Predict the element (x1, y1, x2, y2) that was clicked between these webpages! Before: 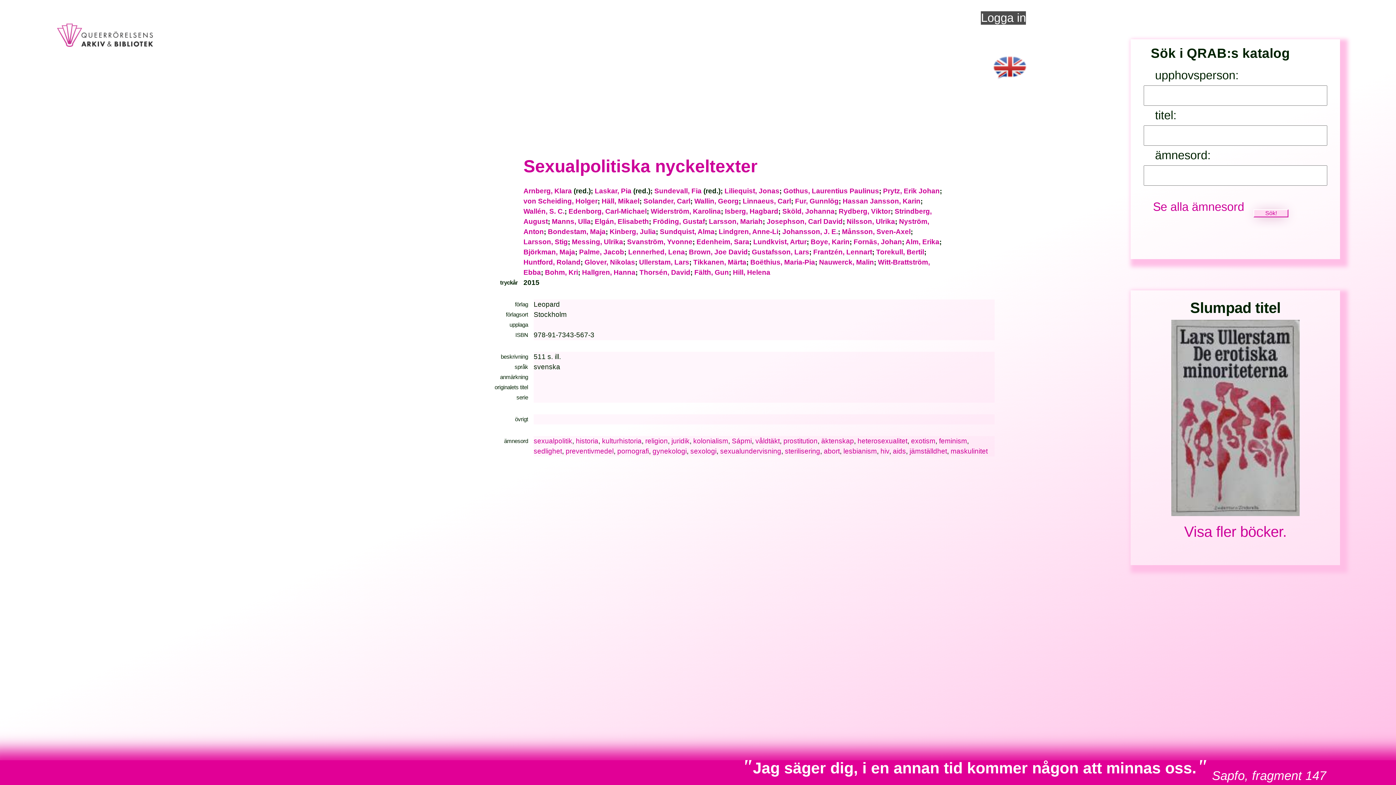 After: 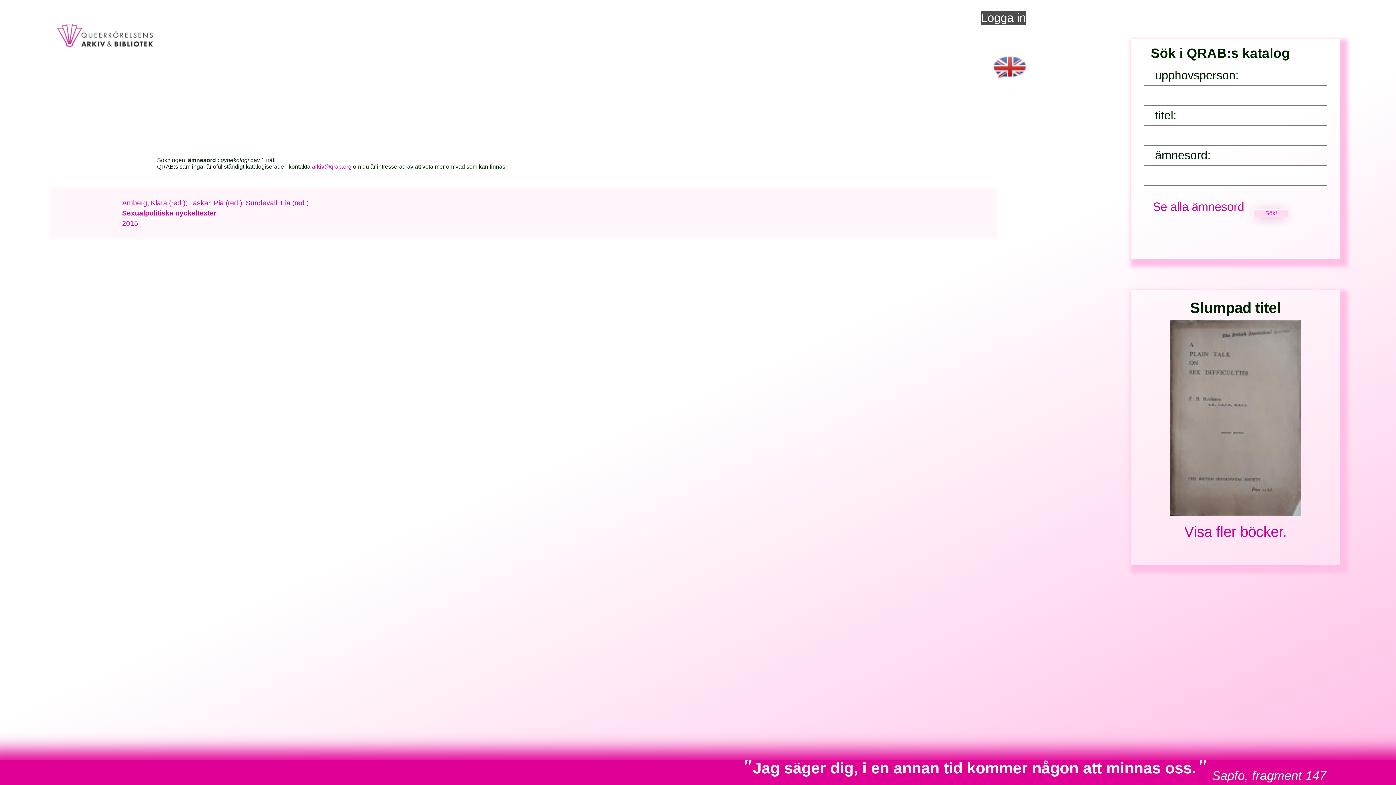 Action: label: gynekologi bbox: (652, 447, 686, 455)